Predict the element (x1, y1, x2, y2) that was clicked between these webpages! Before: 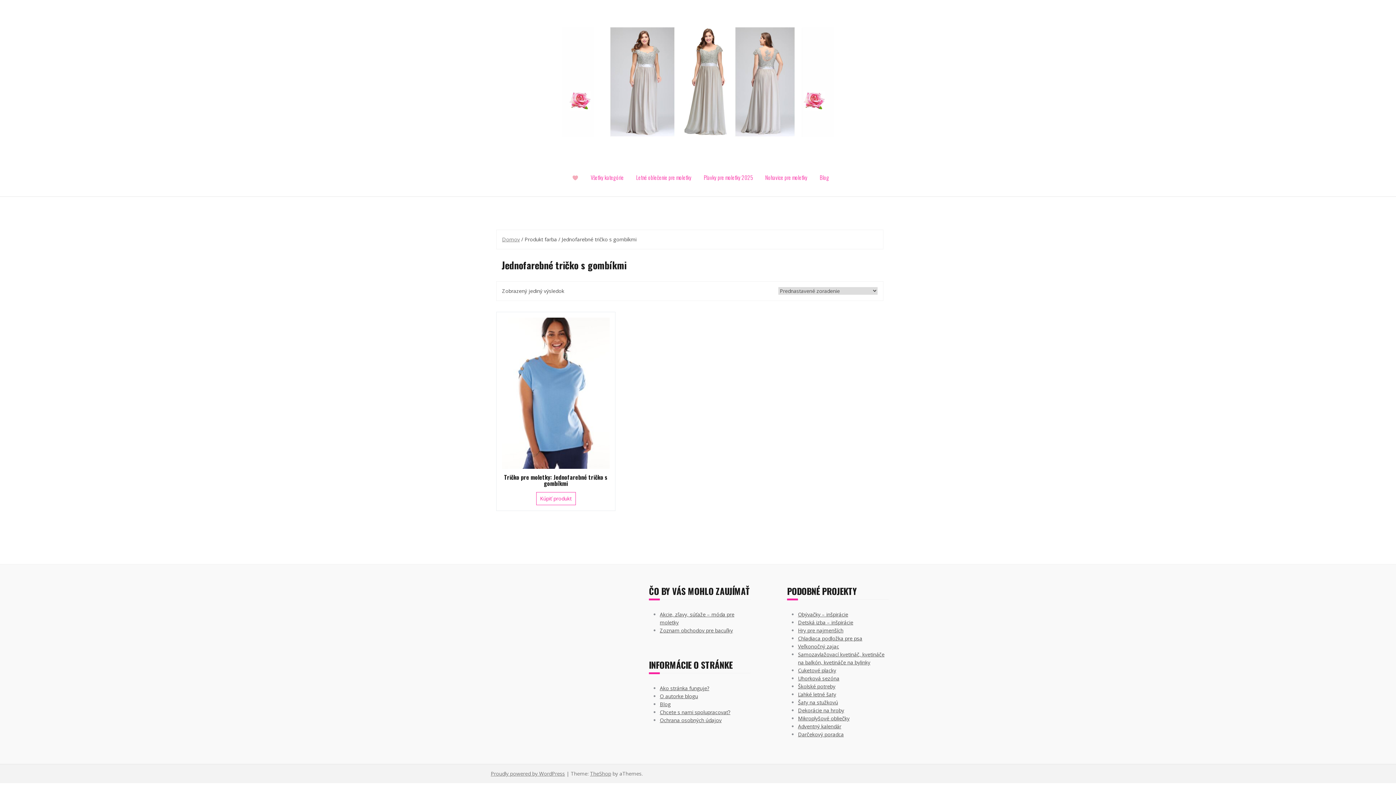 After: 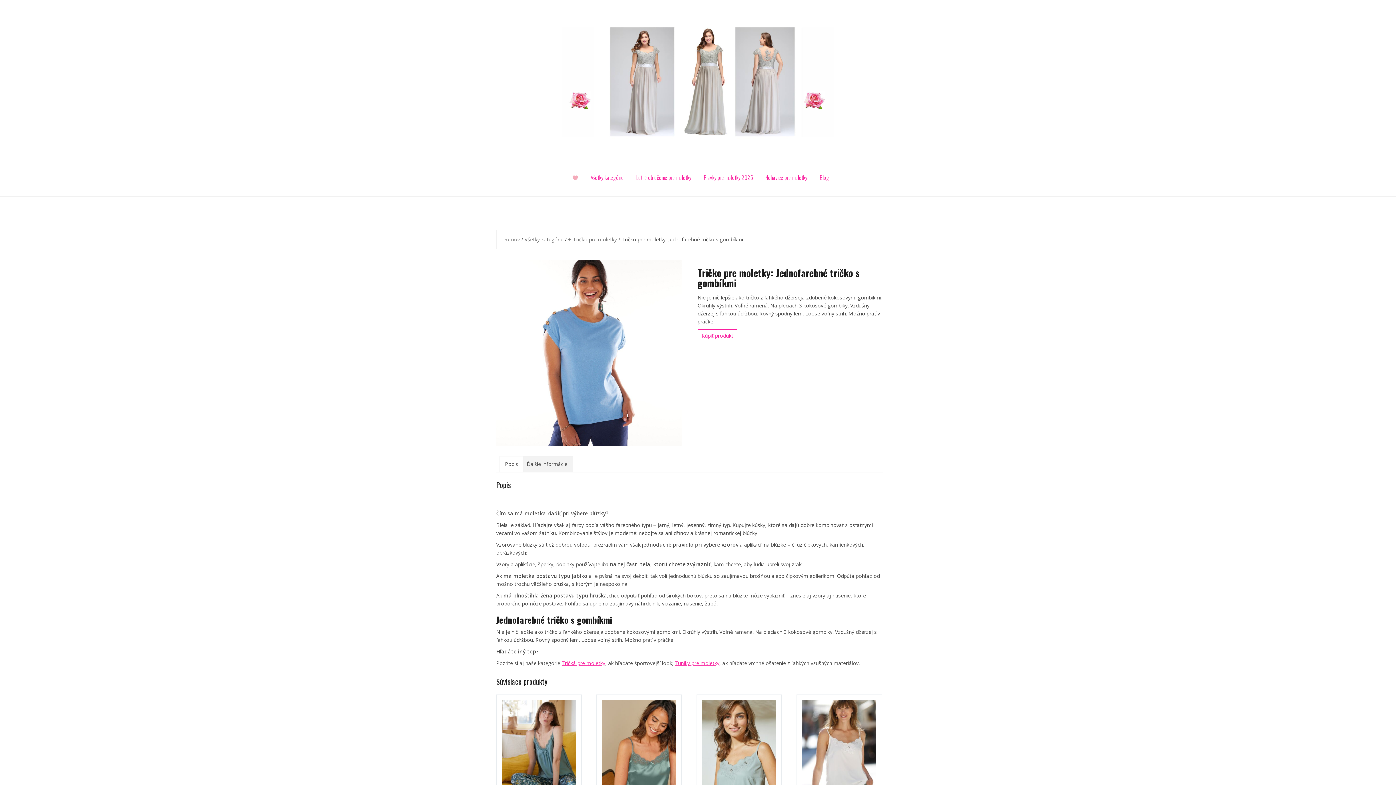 Action: bbox: (502, 317, 609, 487) label: Tričko pre moletky: Jednofarebné tričko s gombíkmi